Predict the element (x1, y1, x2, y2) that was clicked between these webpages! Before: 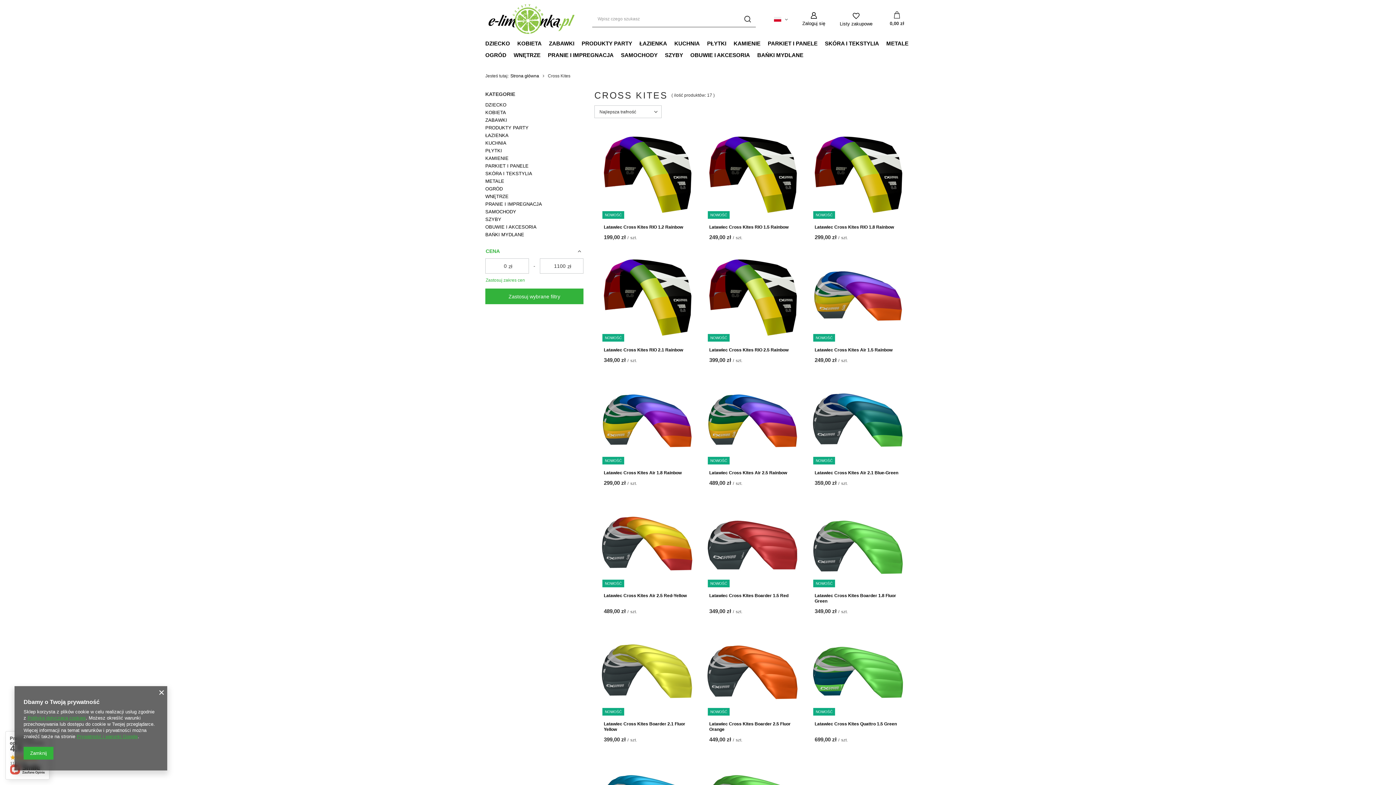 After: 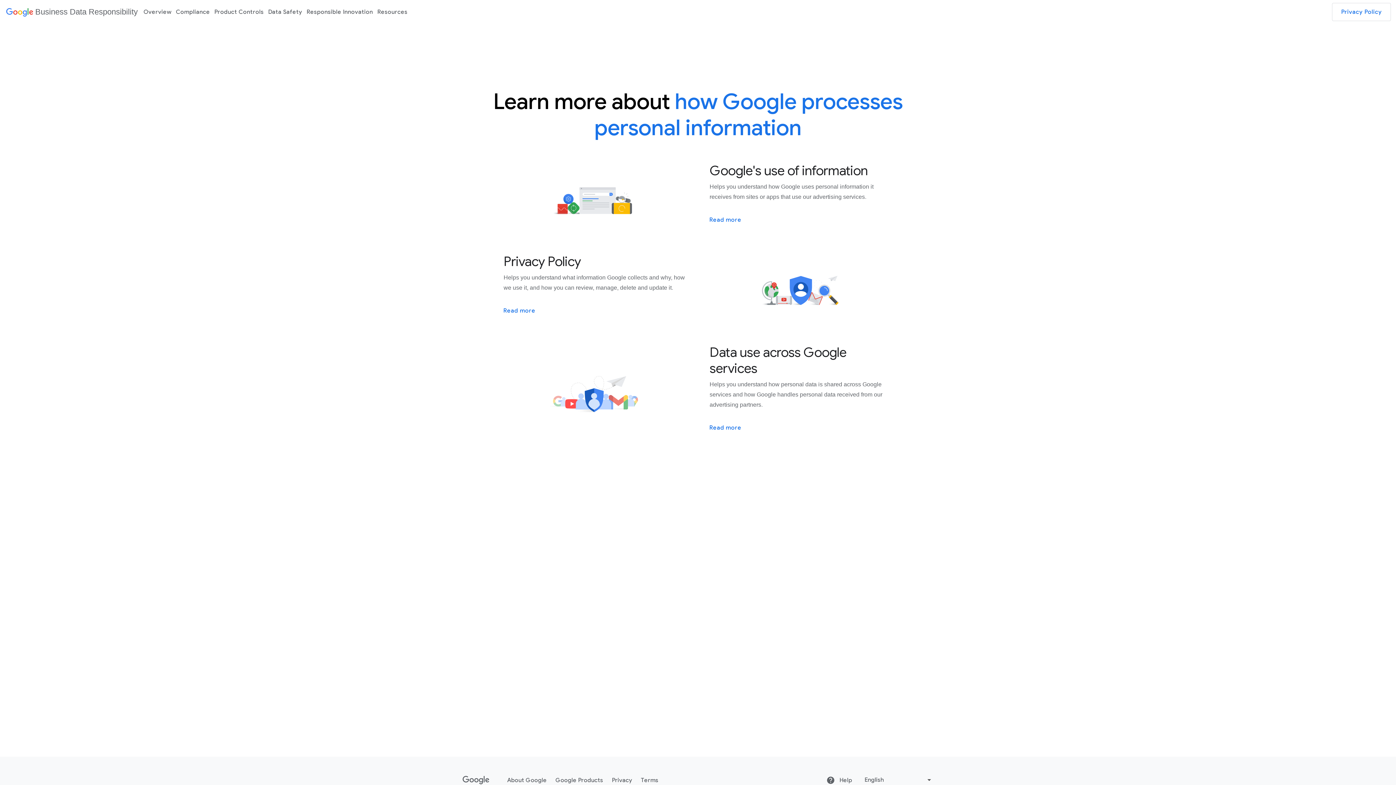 Action: label: Prywatność i warunki Google bbox: (76, 734, 137, 739)